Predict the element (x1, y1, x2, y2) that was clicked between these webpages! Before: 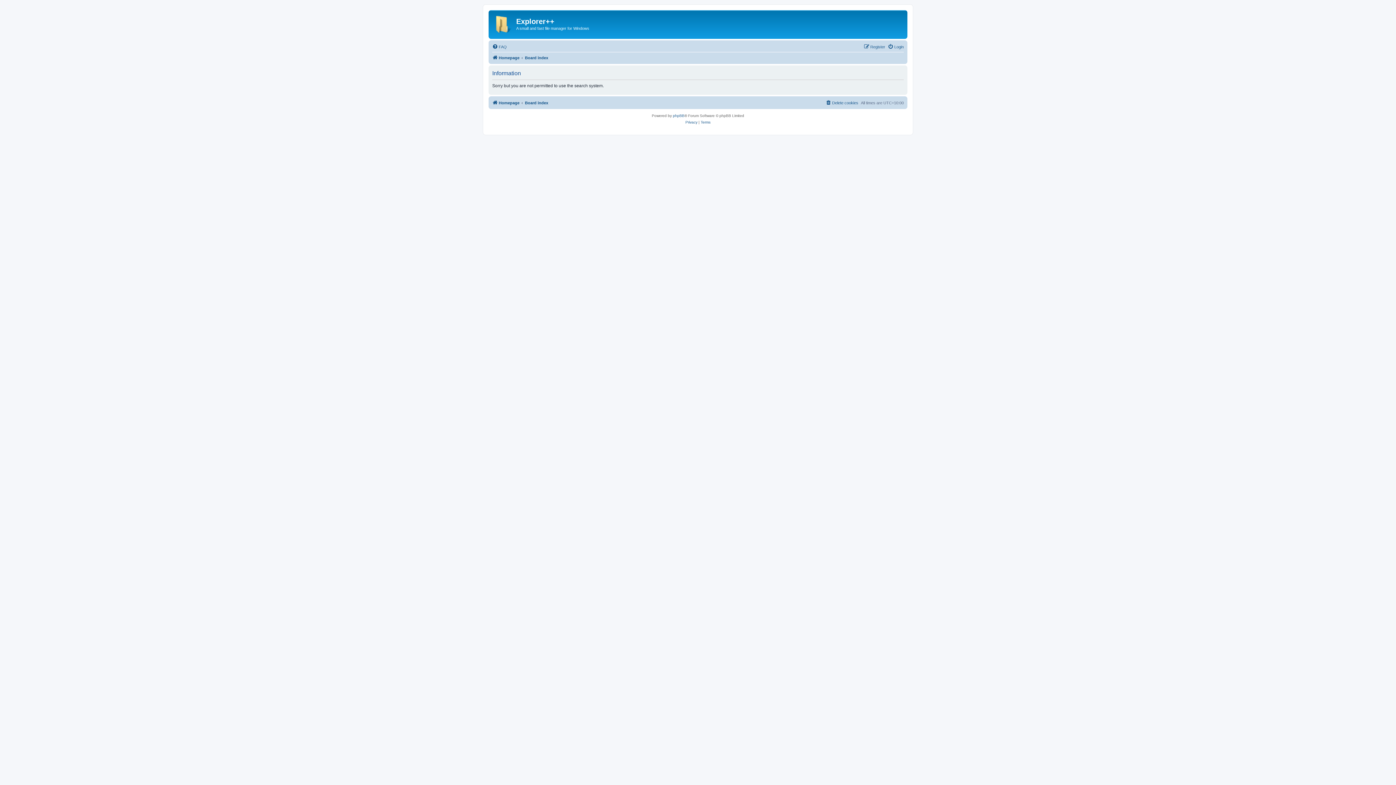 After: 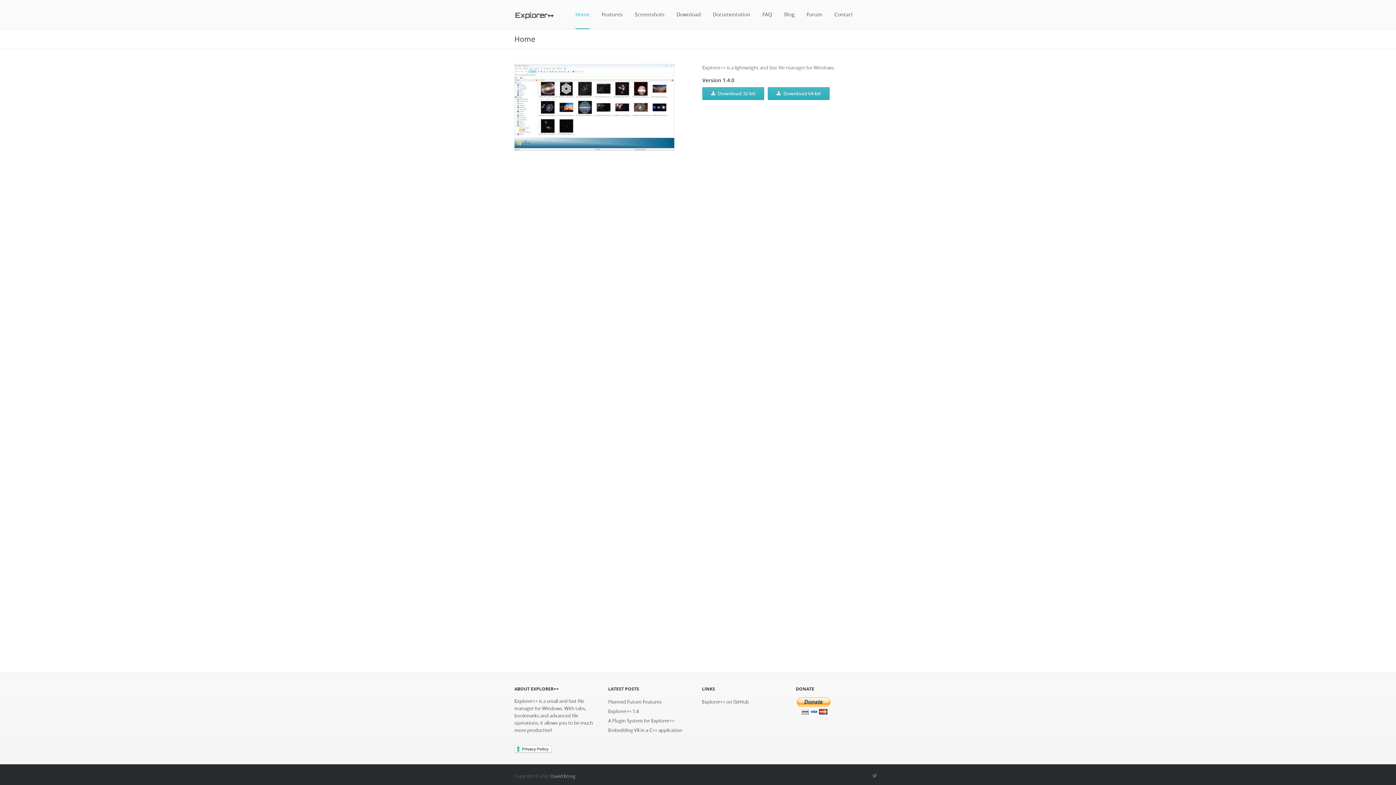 Action: bbox: (490, 12, 516, 33)